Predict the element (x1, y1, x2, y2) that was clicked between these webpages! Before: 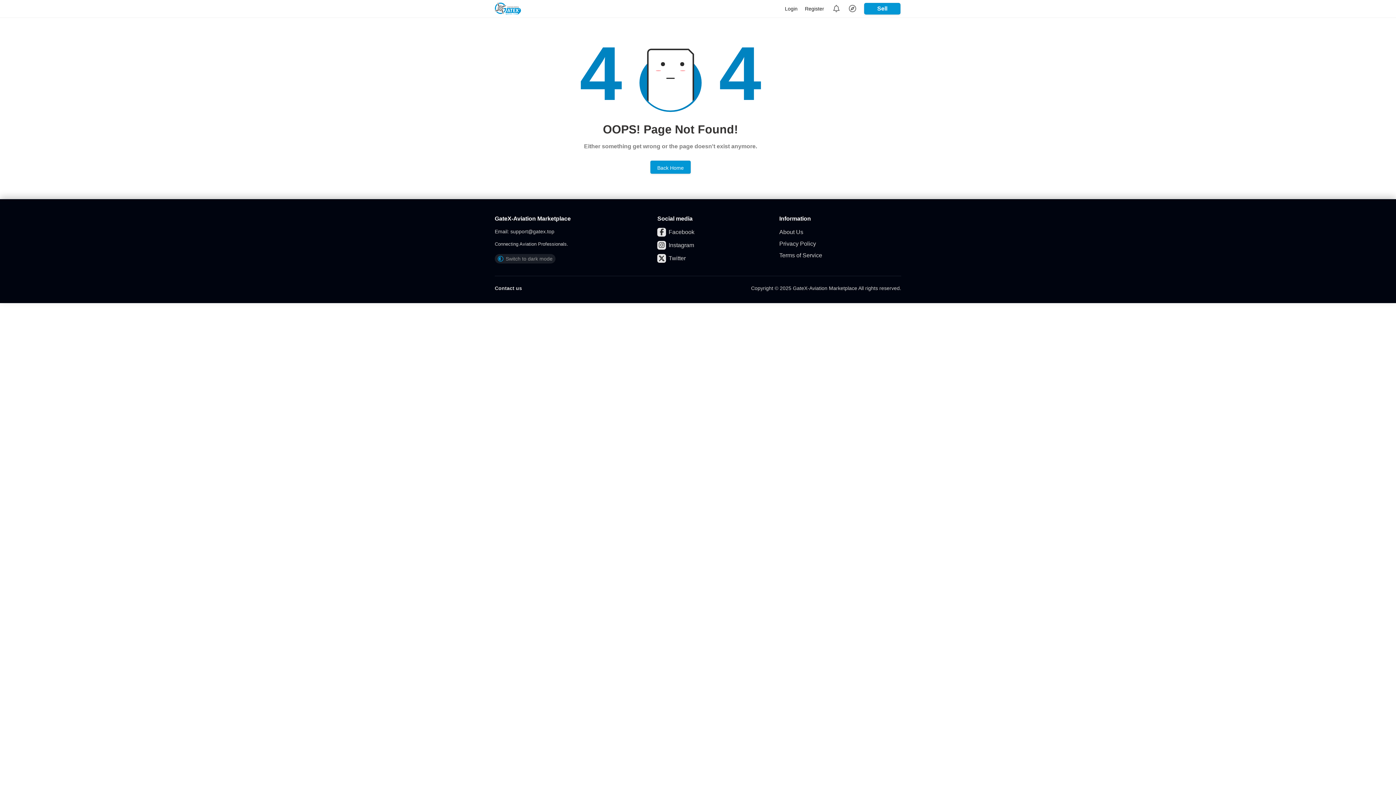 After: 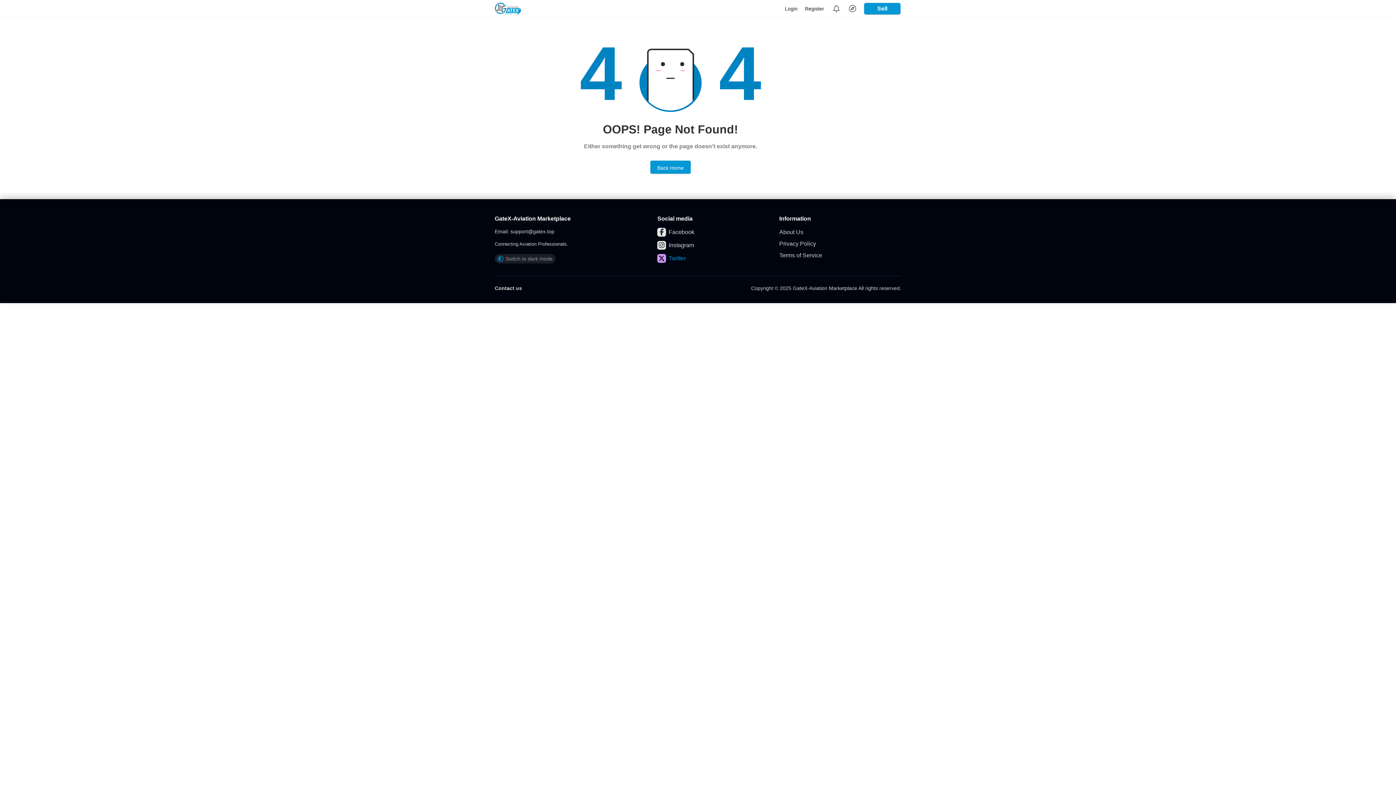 Action: label: Twitter bbox: (657, 254, 770, 262)